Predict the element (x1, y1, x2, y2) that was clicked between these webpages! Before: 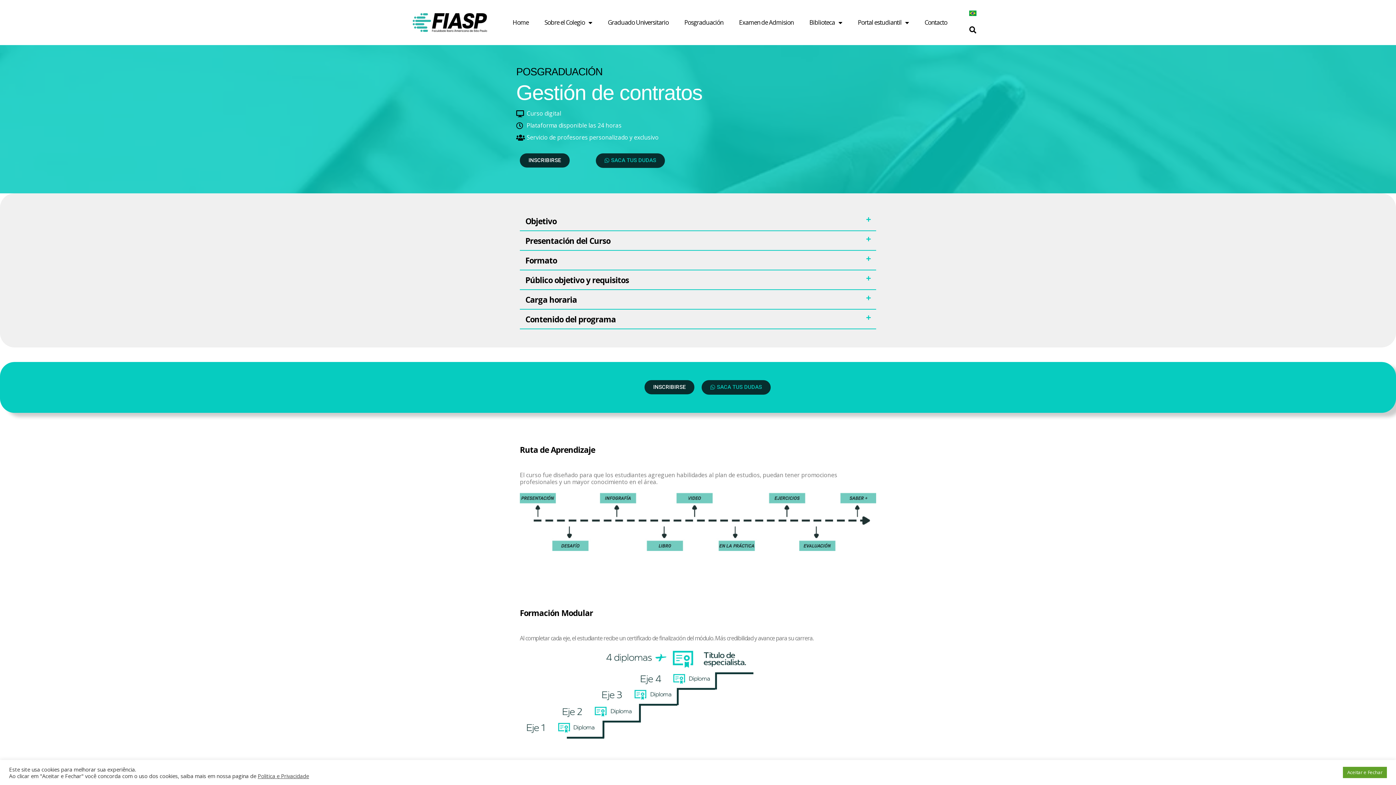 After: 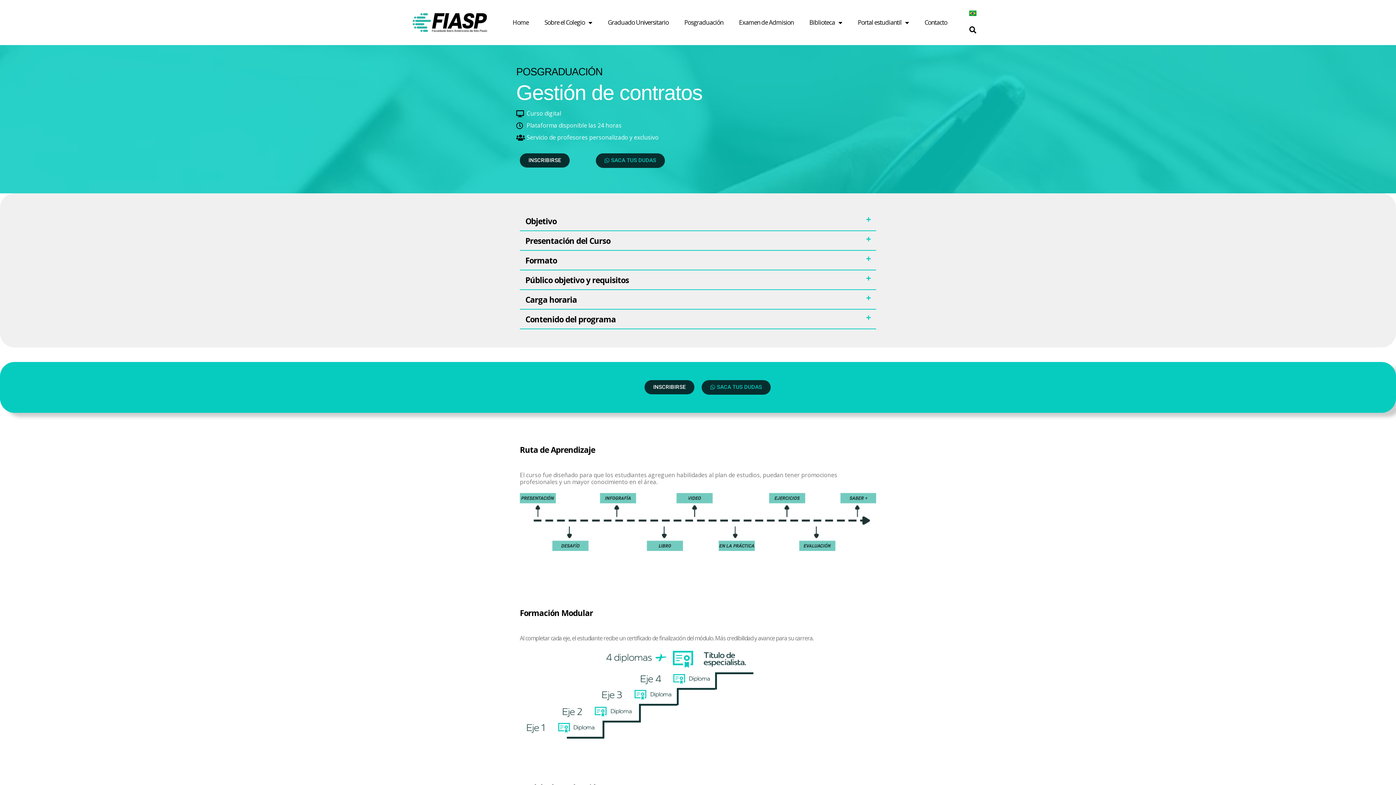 Action: label: Aceitar e Fechar bbox: (1343, 767, 1387, 778)